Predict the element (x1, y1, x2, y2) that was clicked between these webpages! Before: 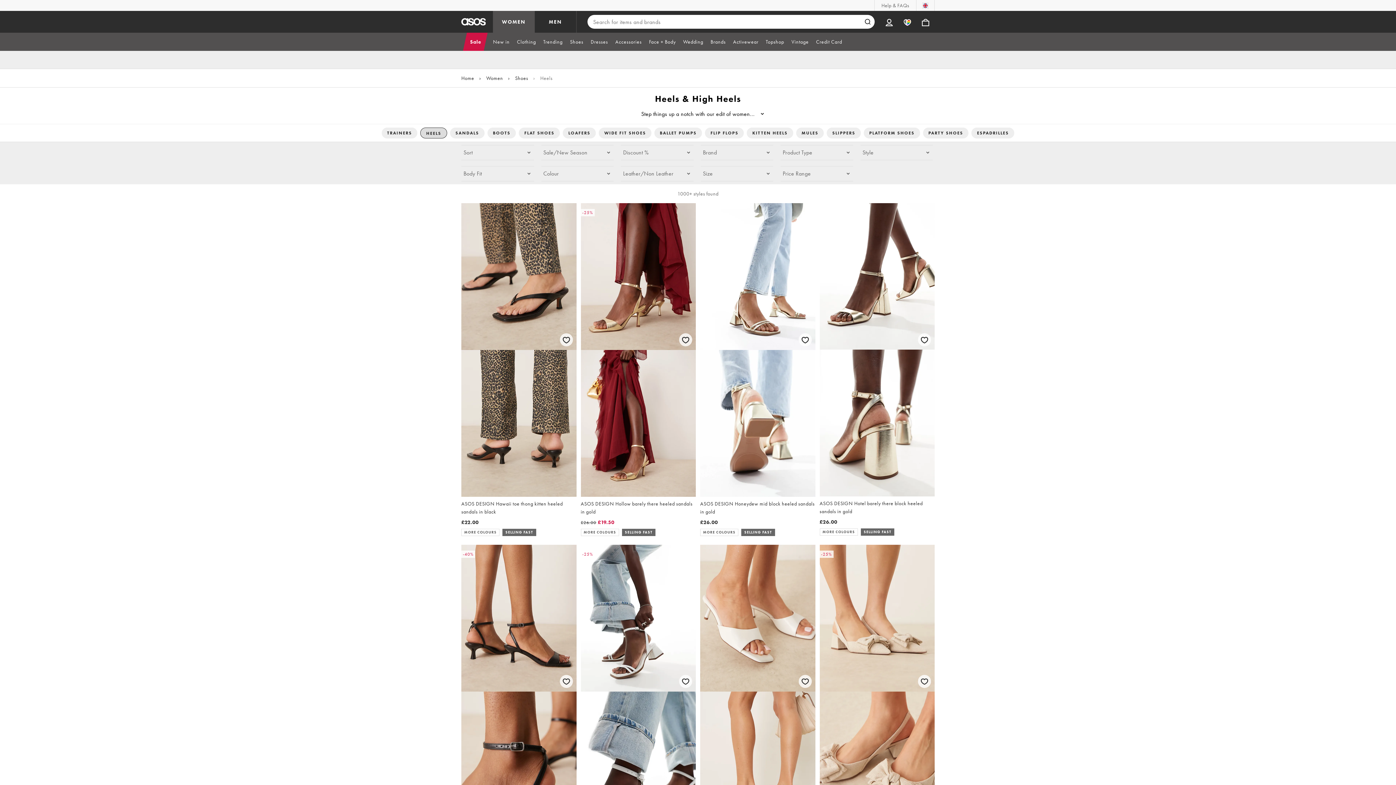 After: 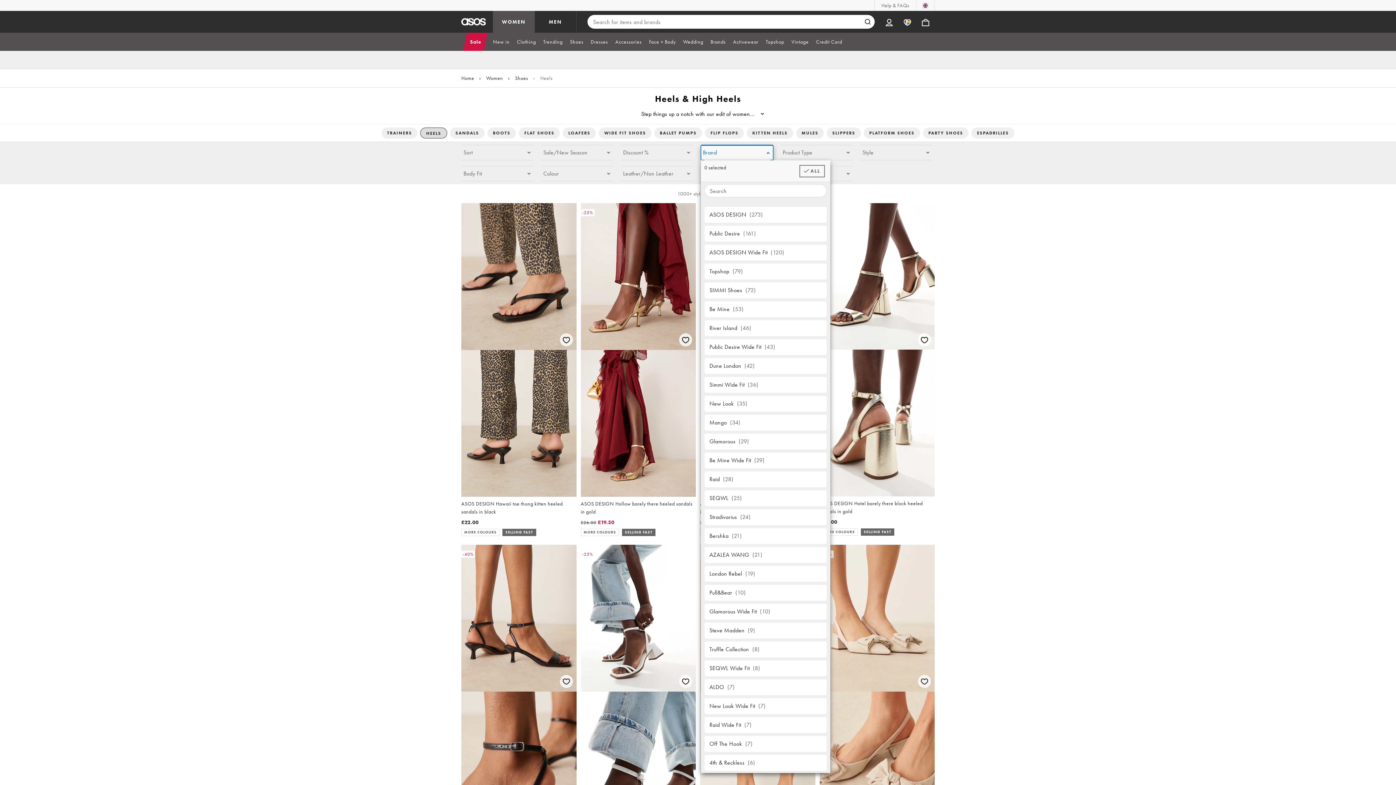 Action: label: Brand bbox: (700, 145, 773, 160)